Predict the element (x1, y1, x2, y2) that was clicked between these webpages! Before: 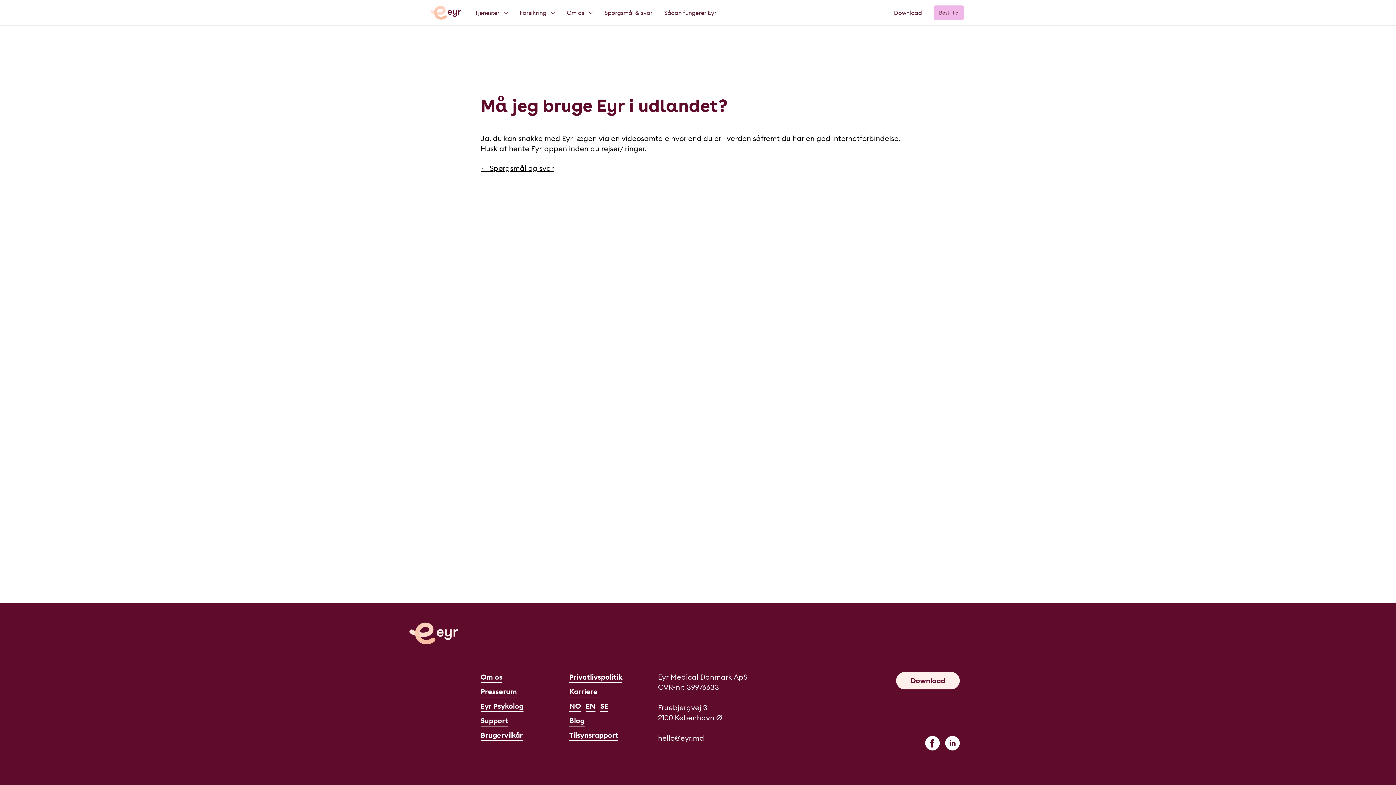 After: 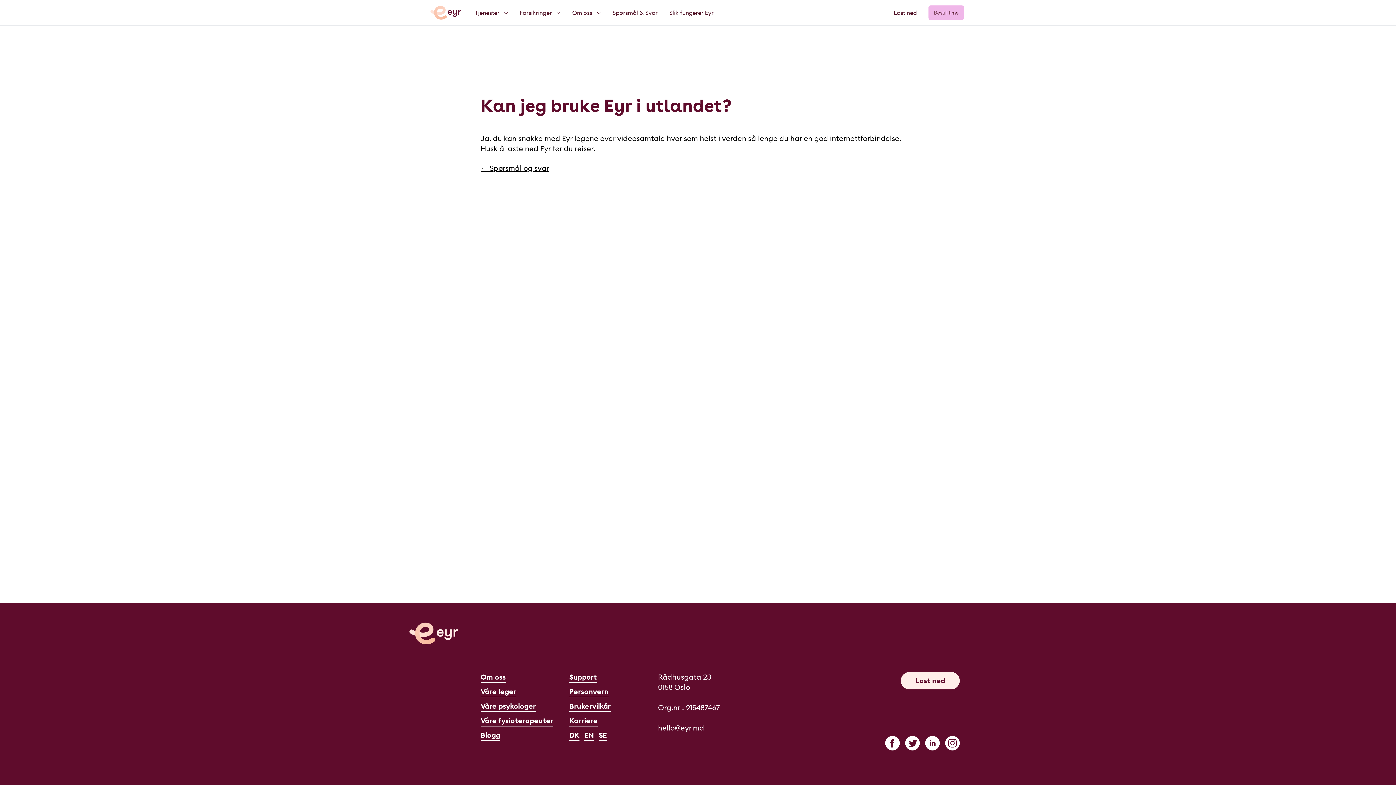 Action: label: Norsk bbox: (569, 701, 581, 712)